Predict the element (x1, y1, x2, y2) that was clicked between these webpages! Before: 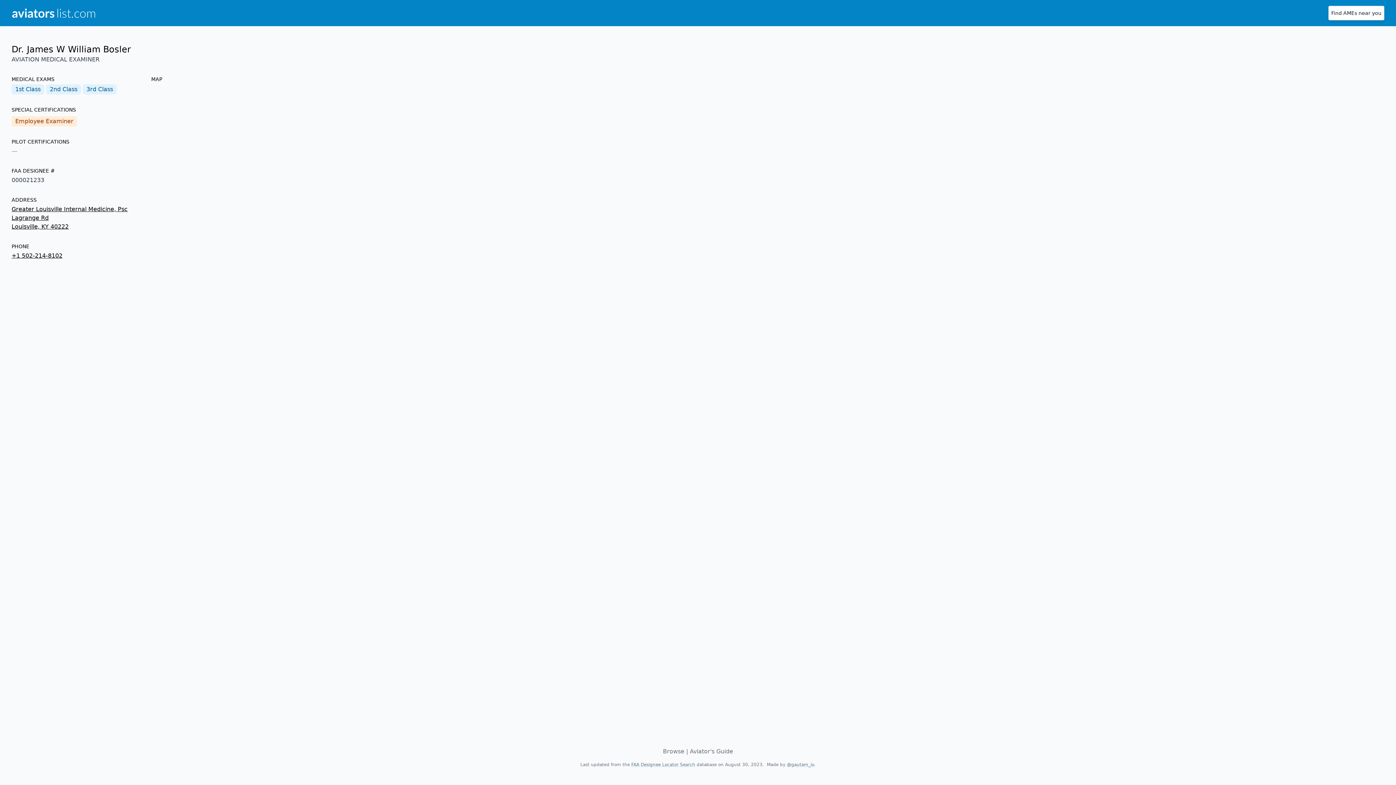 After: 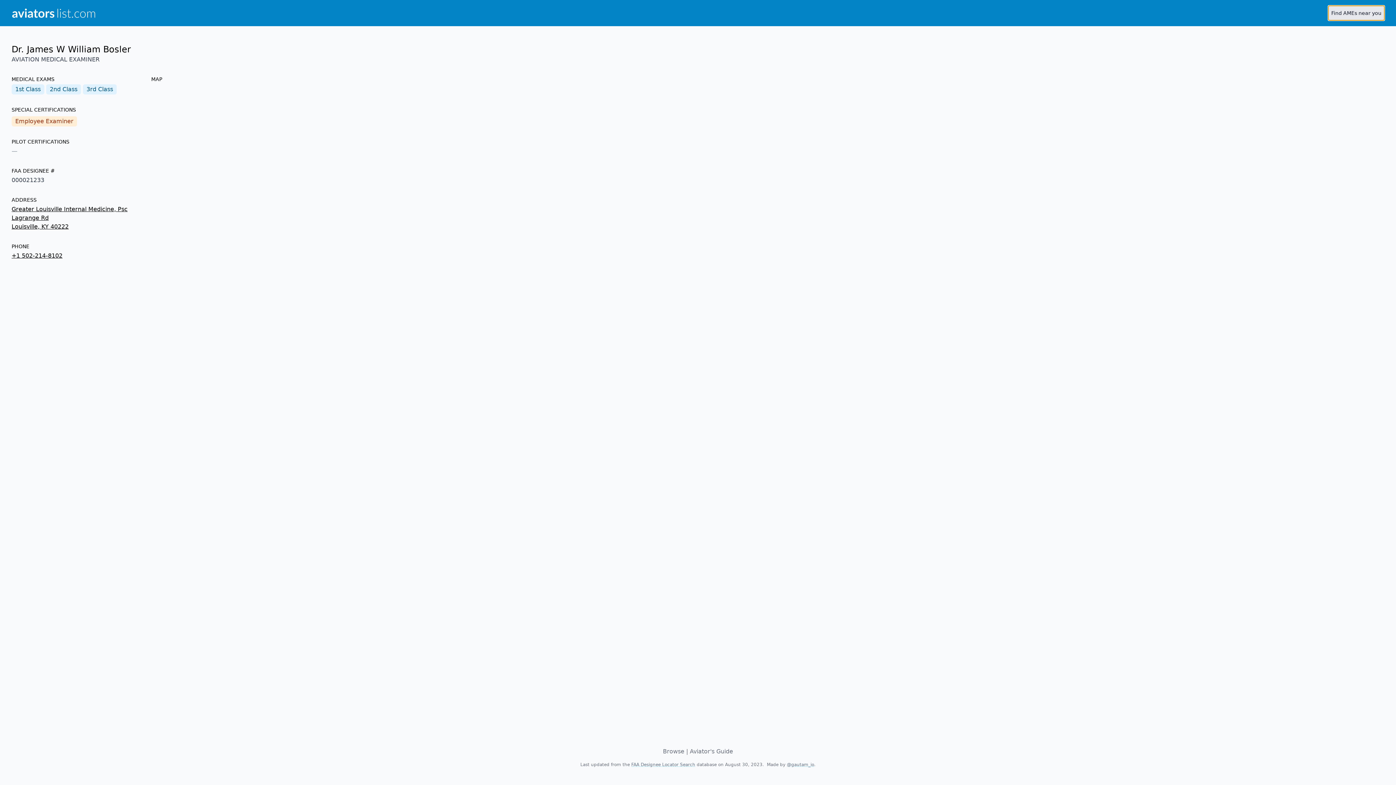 Action: label: Find AMEs near you bbox: (1328, 5, 1384, 20)